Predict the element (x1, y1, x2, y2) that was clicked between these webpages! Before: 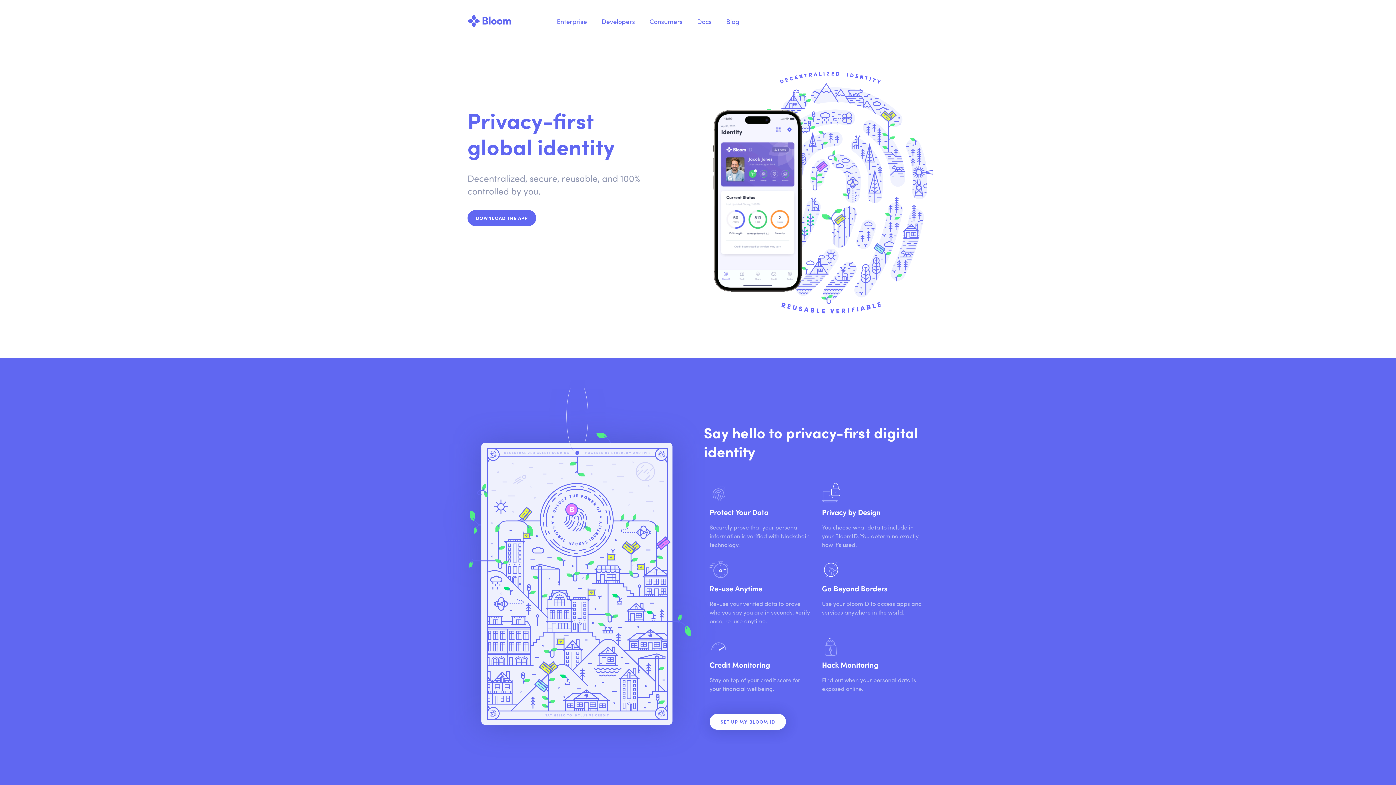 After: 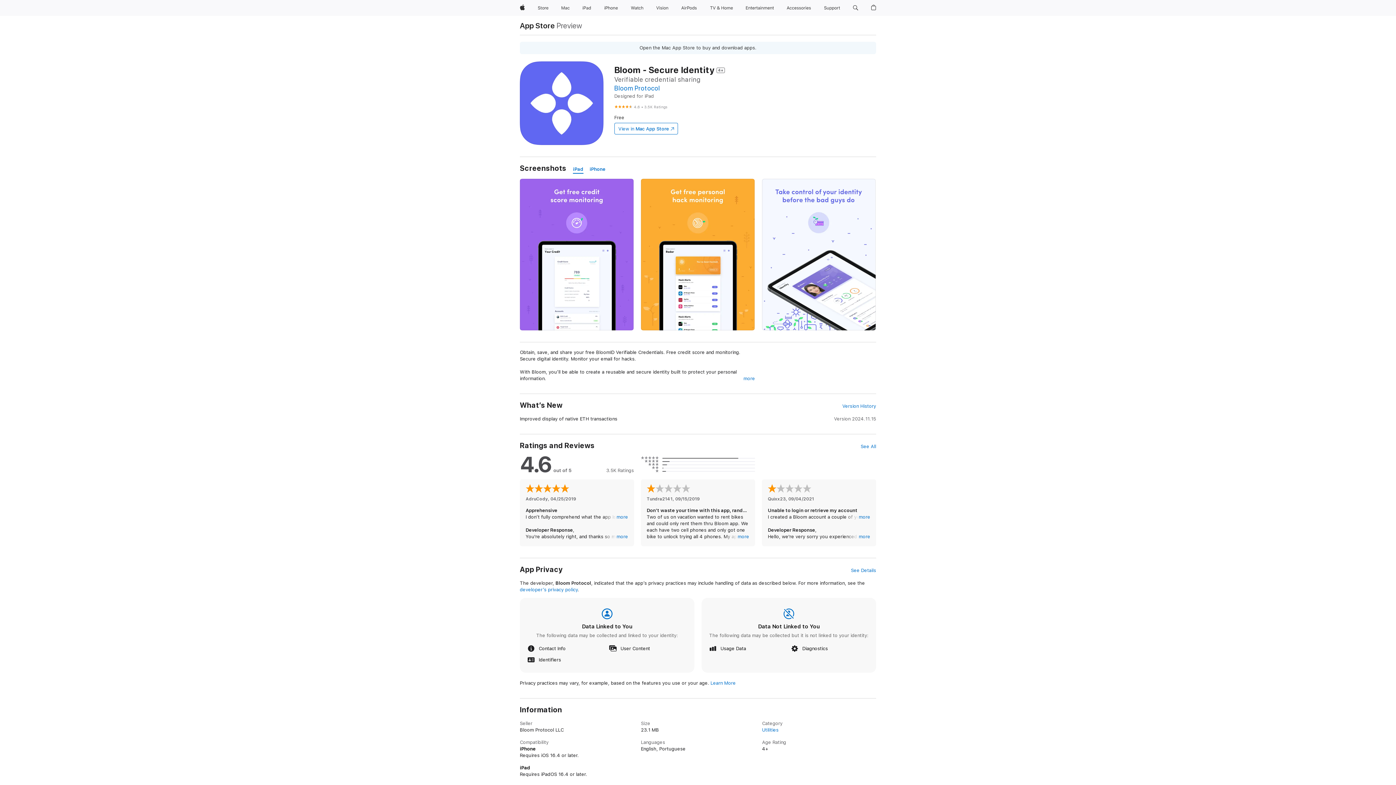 Action: label: DOWNLOAD THE APP bbox: (467, 210, 536, 226)